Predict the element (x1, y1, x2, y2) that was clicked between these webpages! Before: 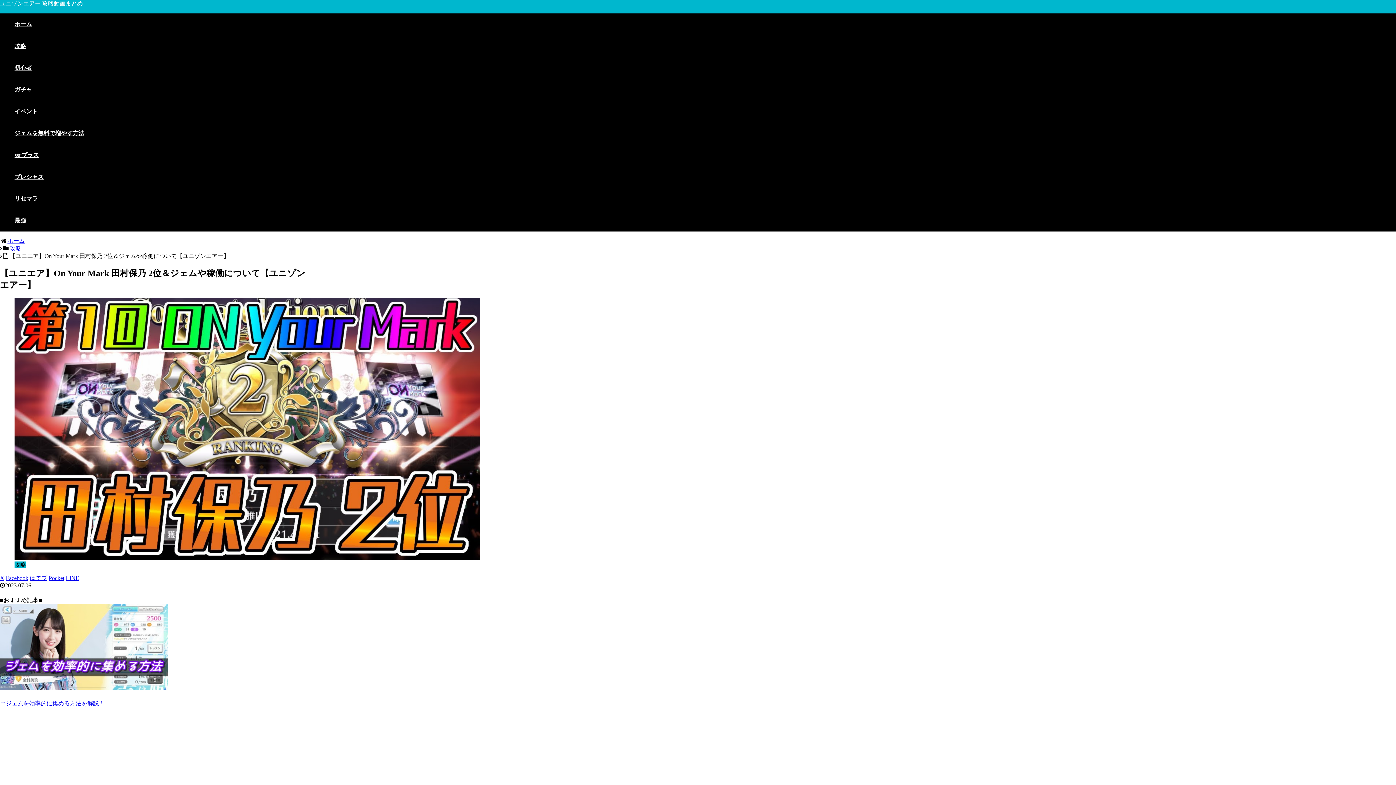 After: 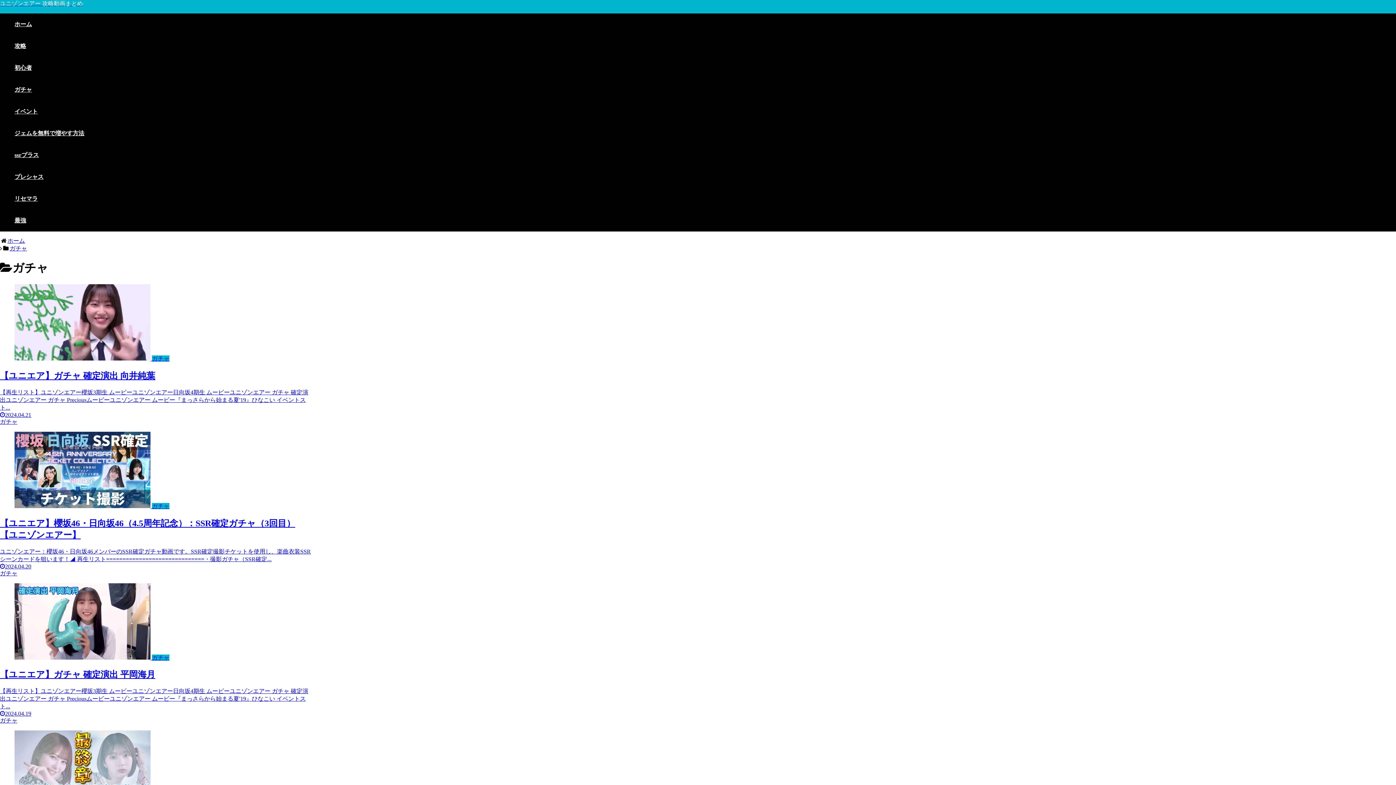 Action: label: ガチャ bbox: (14, 74, 1396, 104)